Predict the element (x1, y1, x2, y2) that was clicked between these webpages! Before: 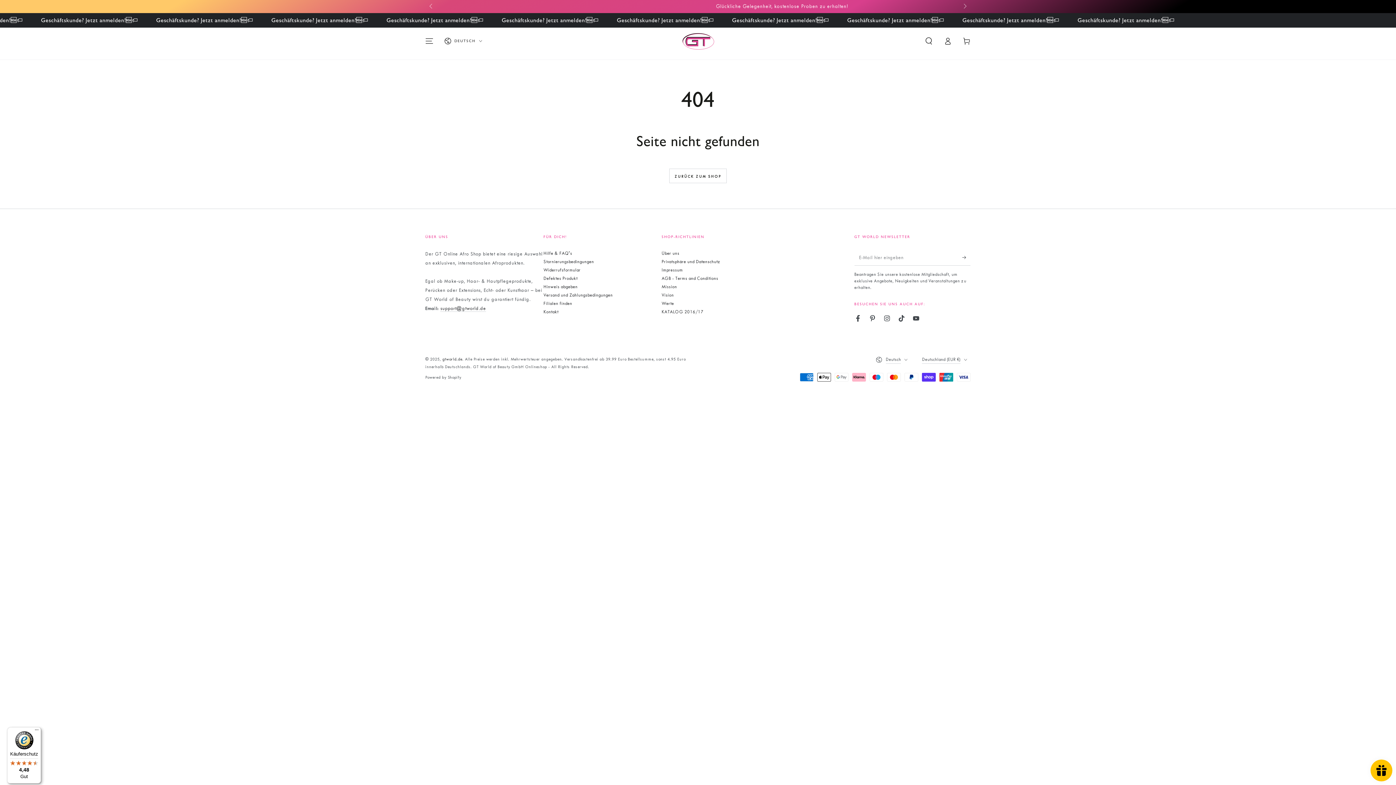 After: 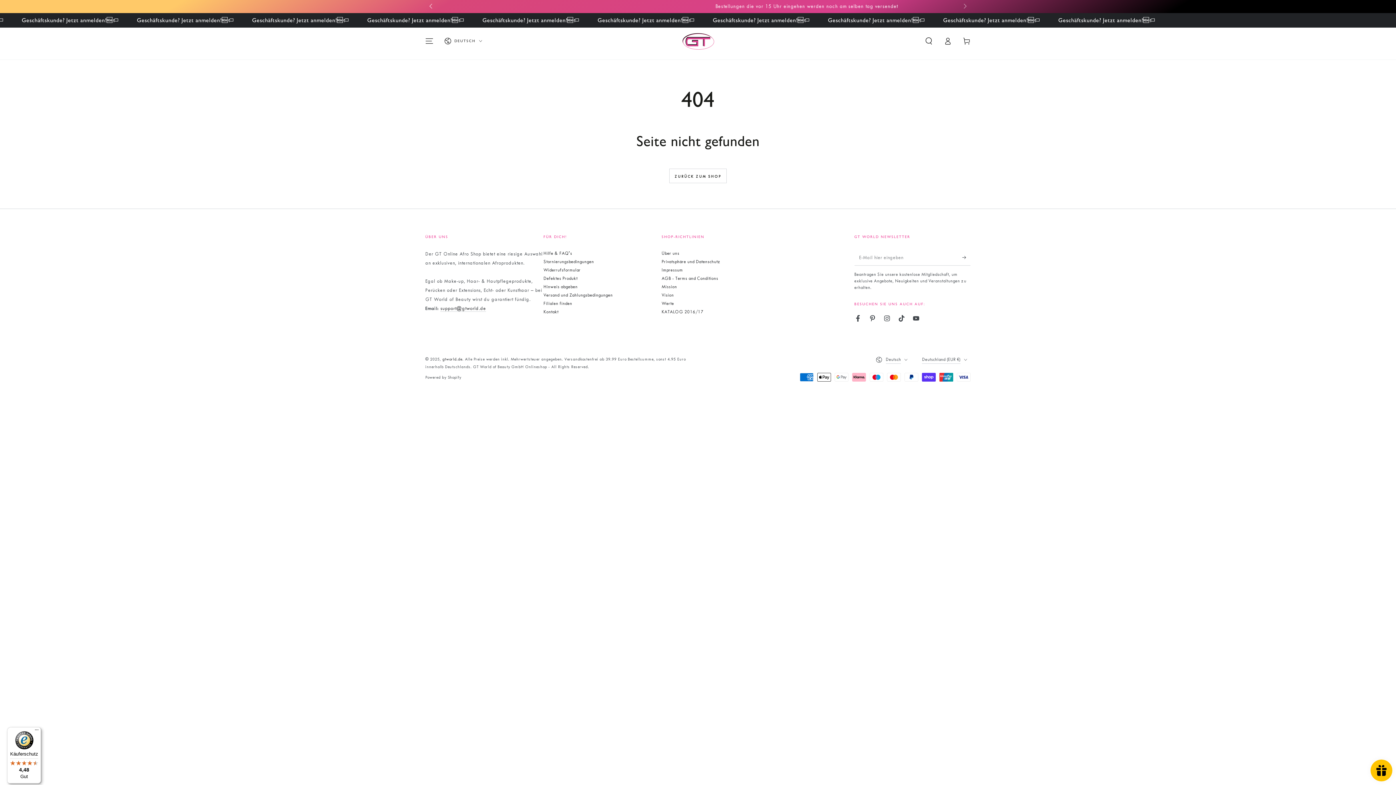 Action: label: Nach links bbox: (425, 0, 437, 13)